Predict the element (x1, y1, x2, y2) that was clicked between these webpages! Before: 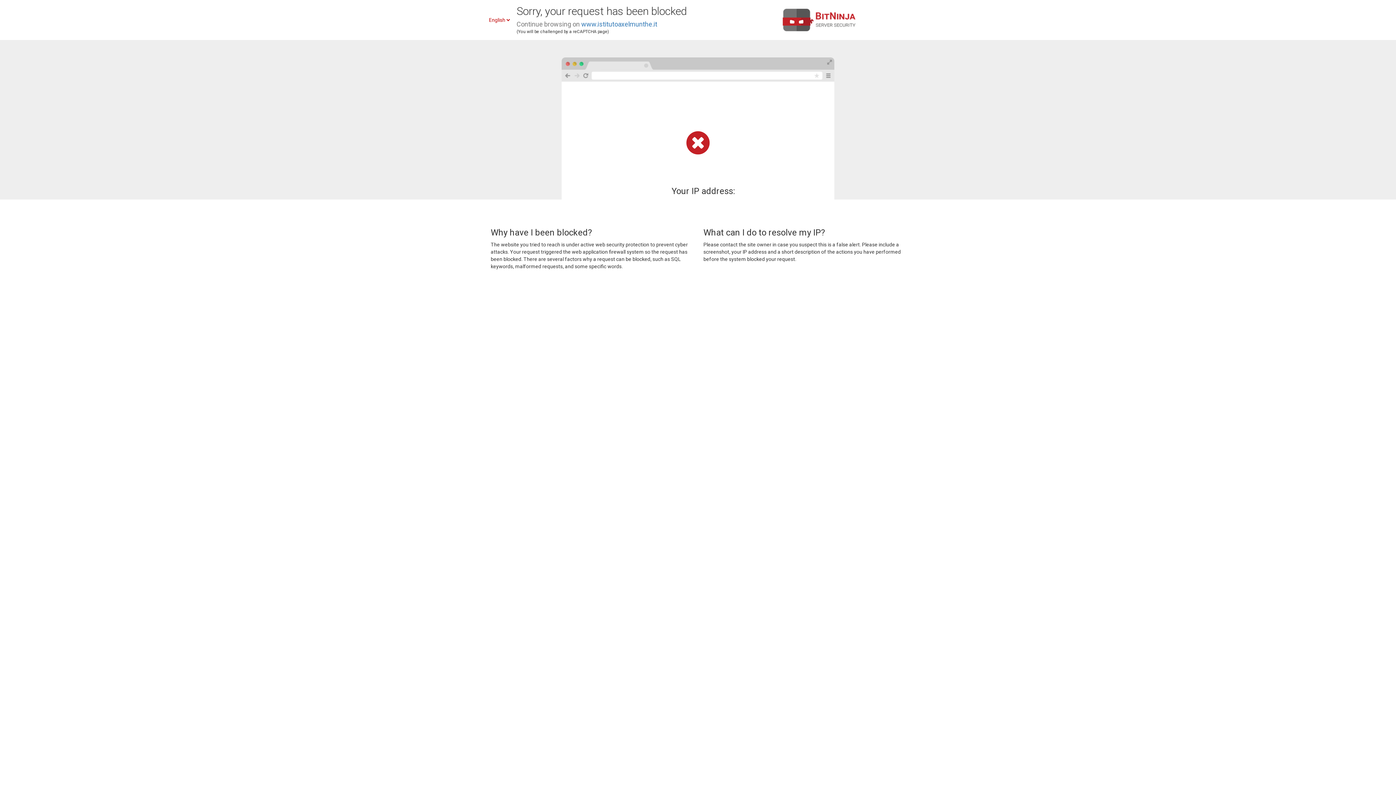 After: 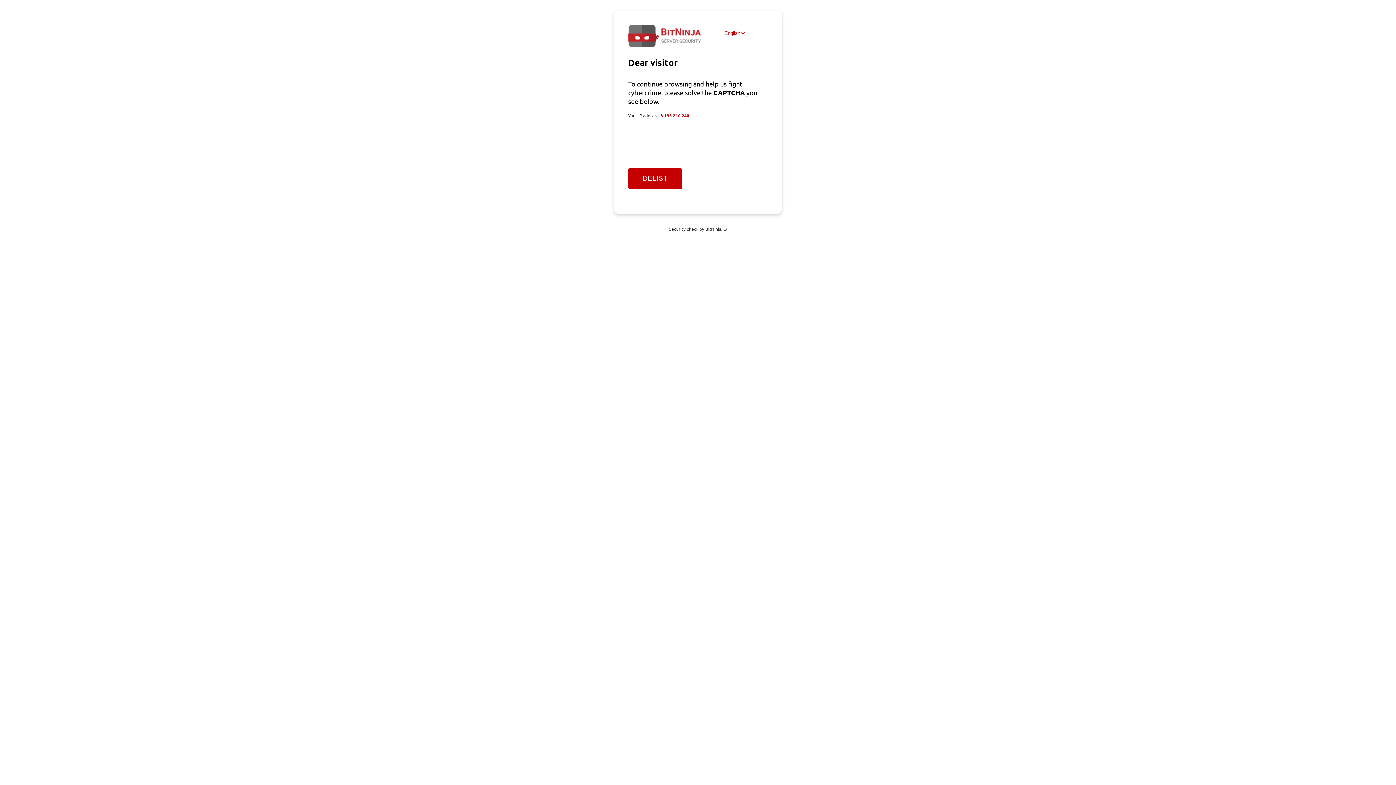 Action: bbox: (581, 20, 657, 28) label: www.istitutoaxelmunthe.it